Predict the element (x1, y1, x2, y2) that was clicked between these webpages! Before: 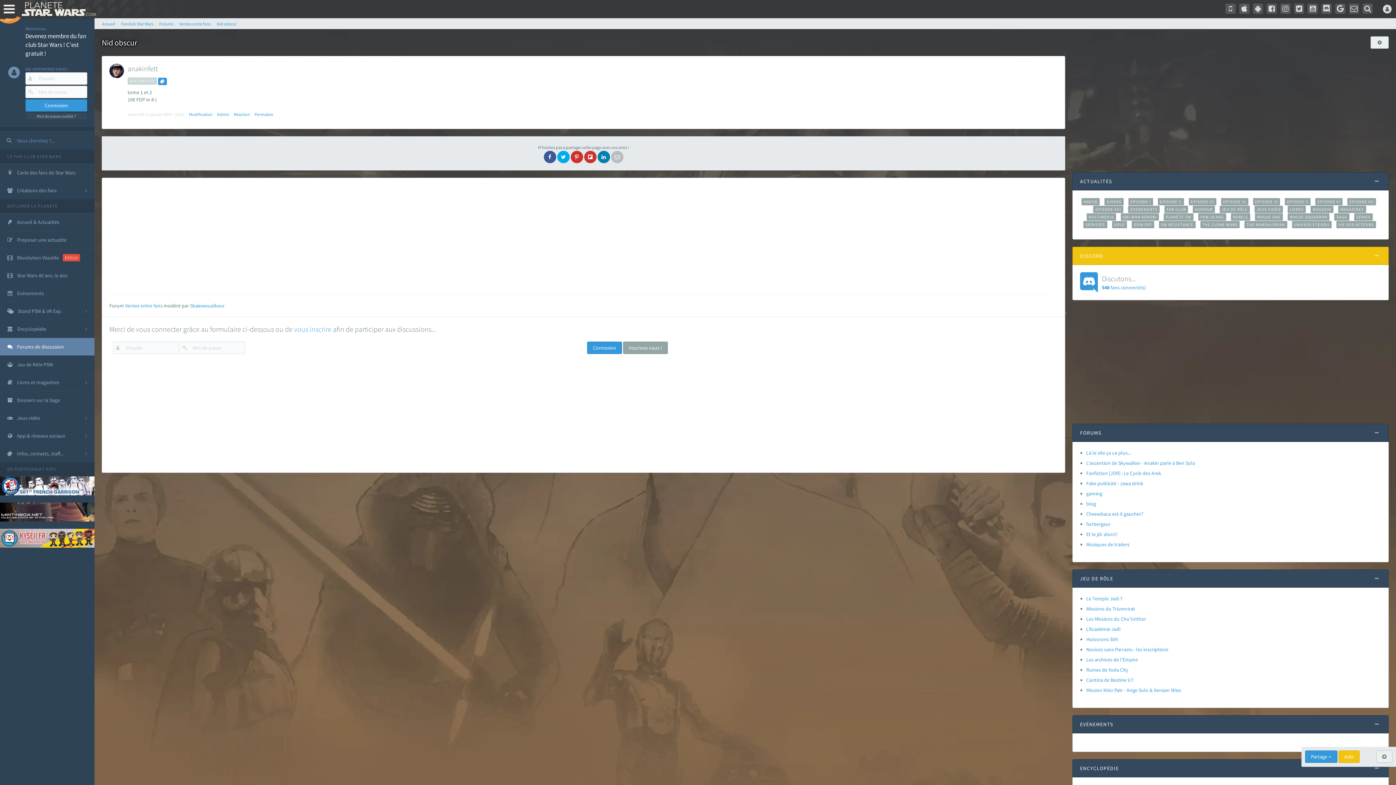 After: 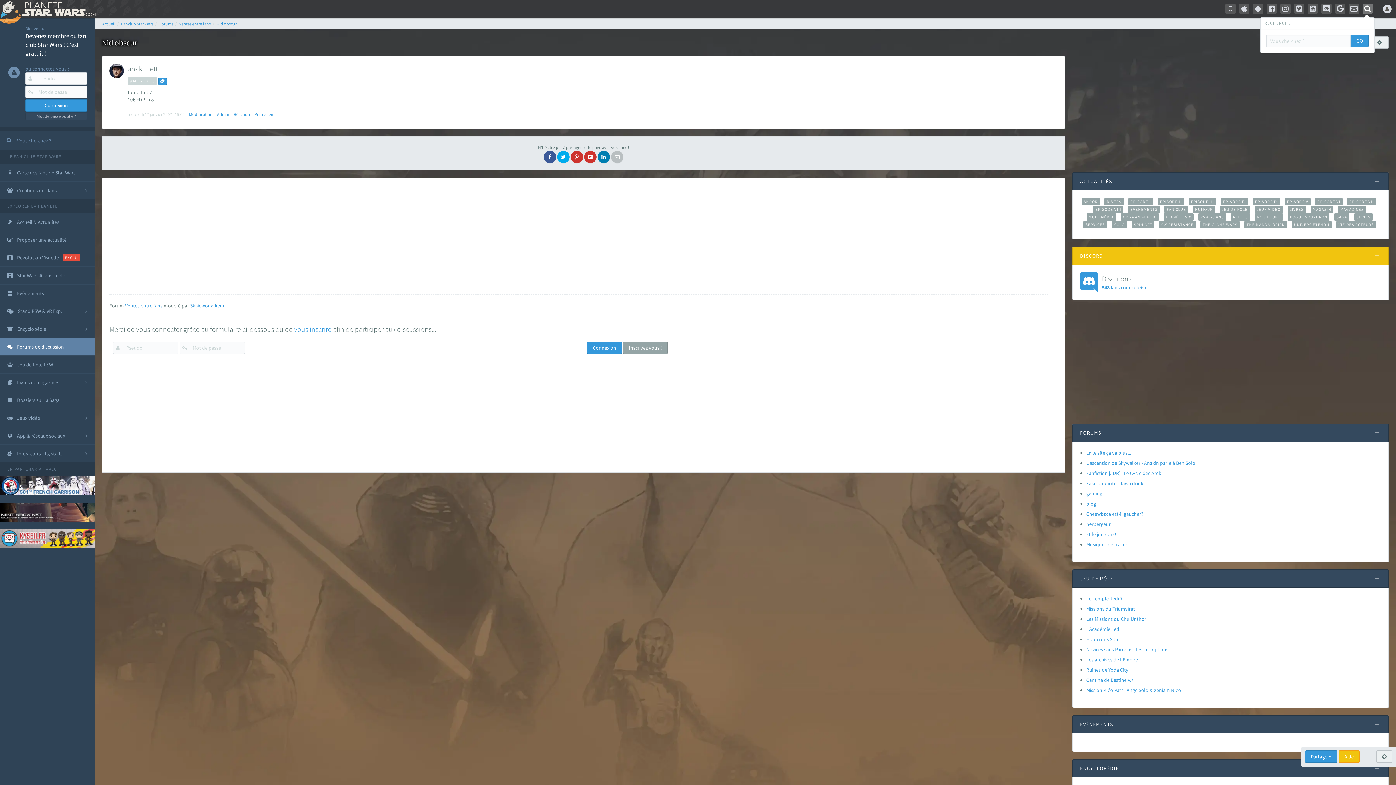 Action: bbox: (1361, 0, 1374, 17)